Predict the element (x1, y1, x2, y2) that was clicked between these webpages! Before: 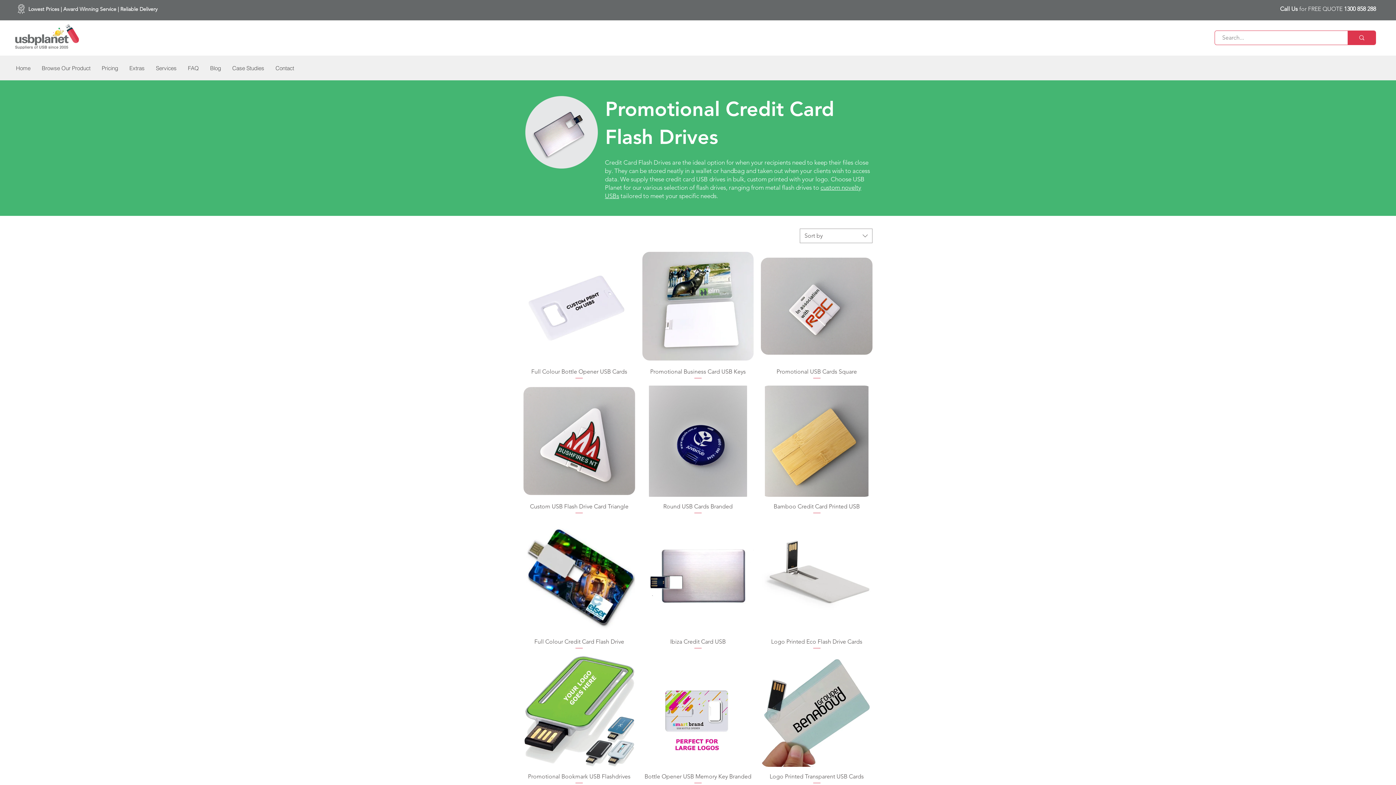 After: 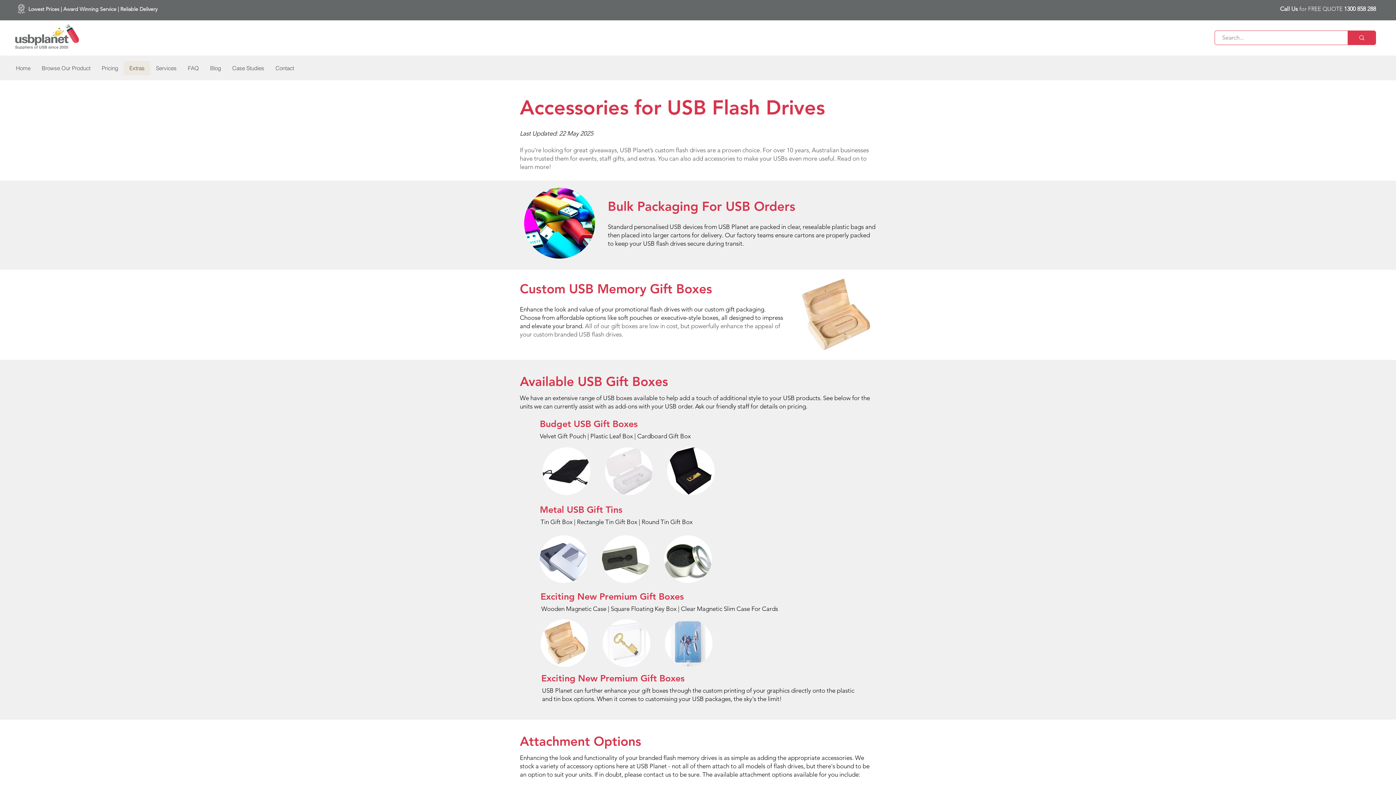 Action: label: Extras bbox: (123, 61, 150, 75)